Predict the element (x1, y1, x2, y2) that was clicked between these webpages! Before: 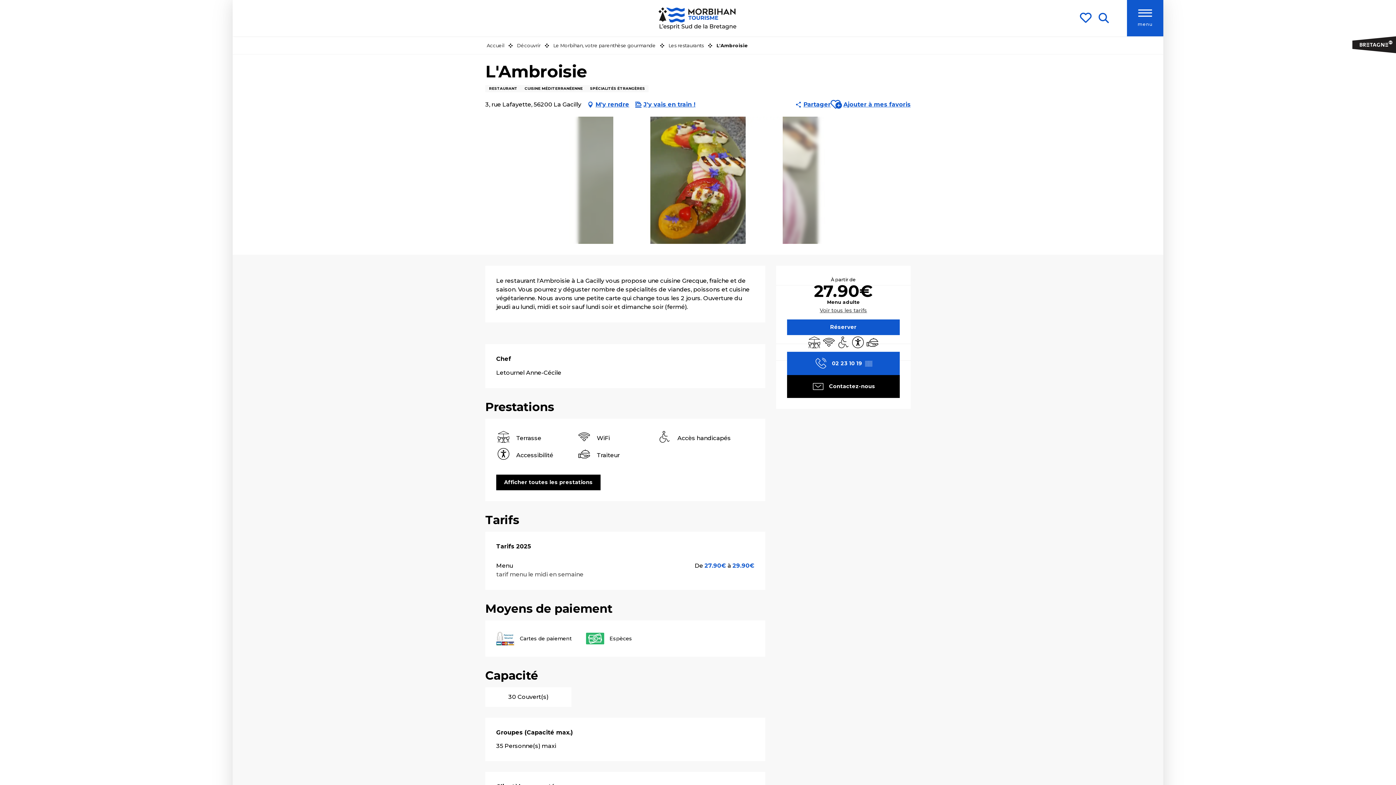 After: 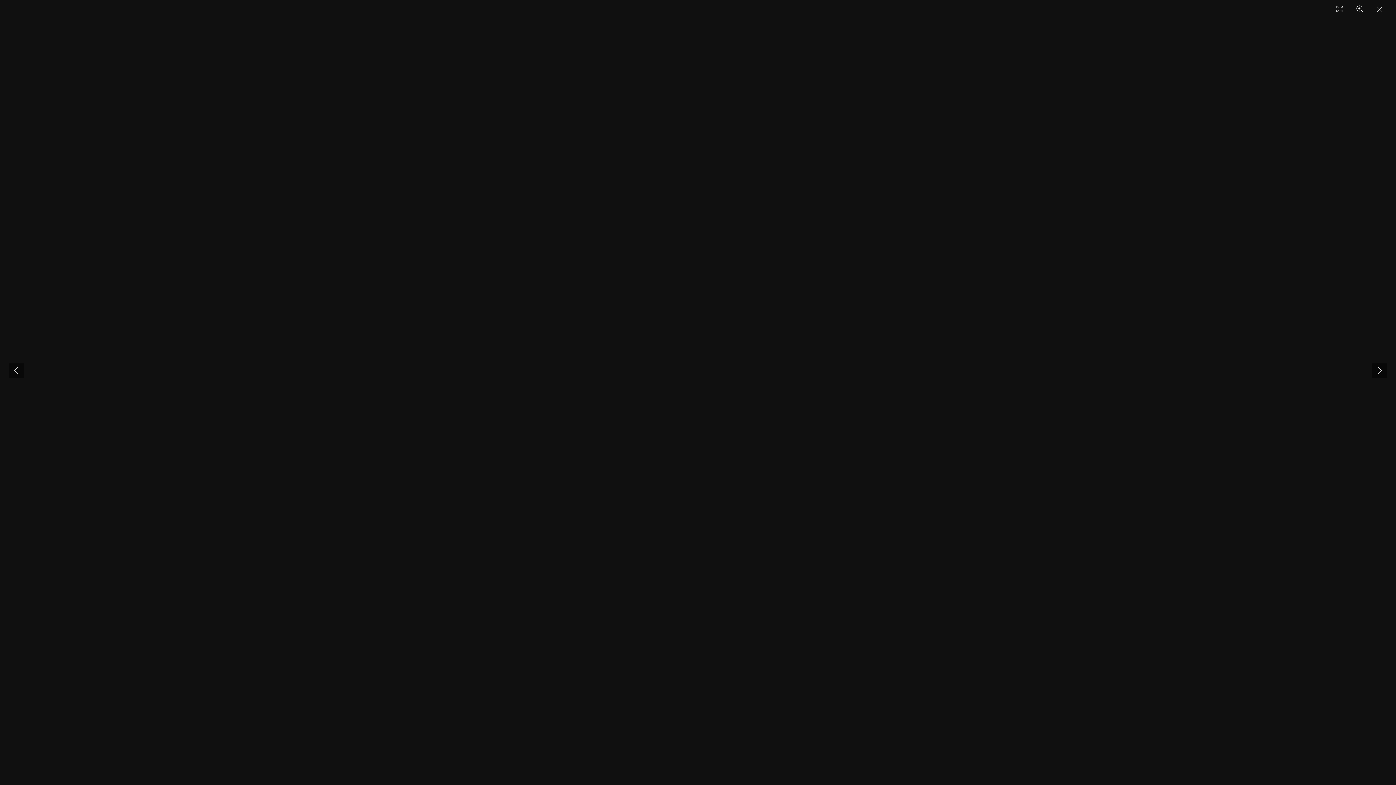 Action: label: ©
L'Ambroisie bbox: (613, 116, 783, 244)